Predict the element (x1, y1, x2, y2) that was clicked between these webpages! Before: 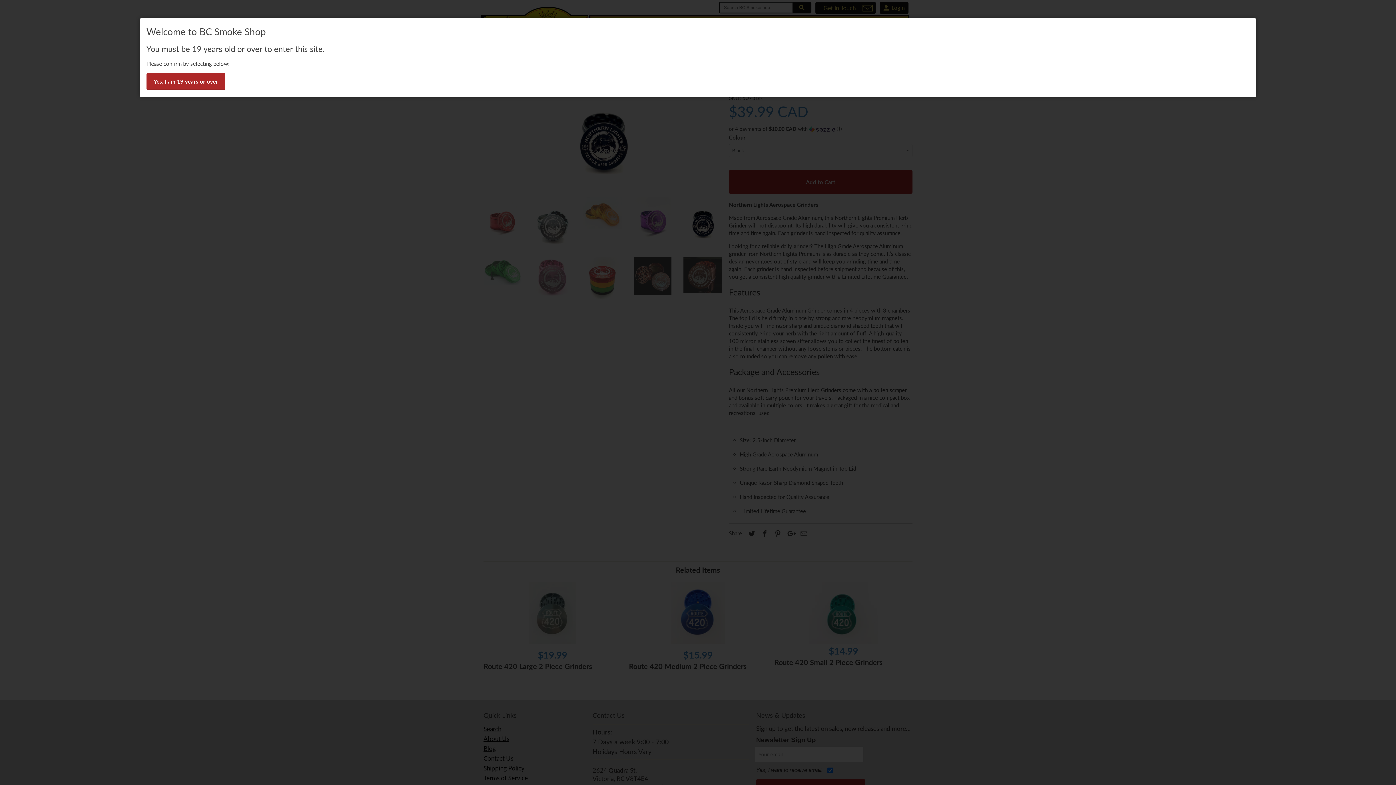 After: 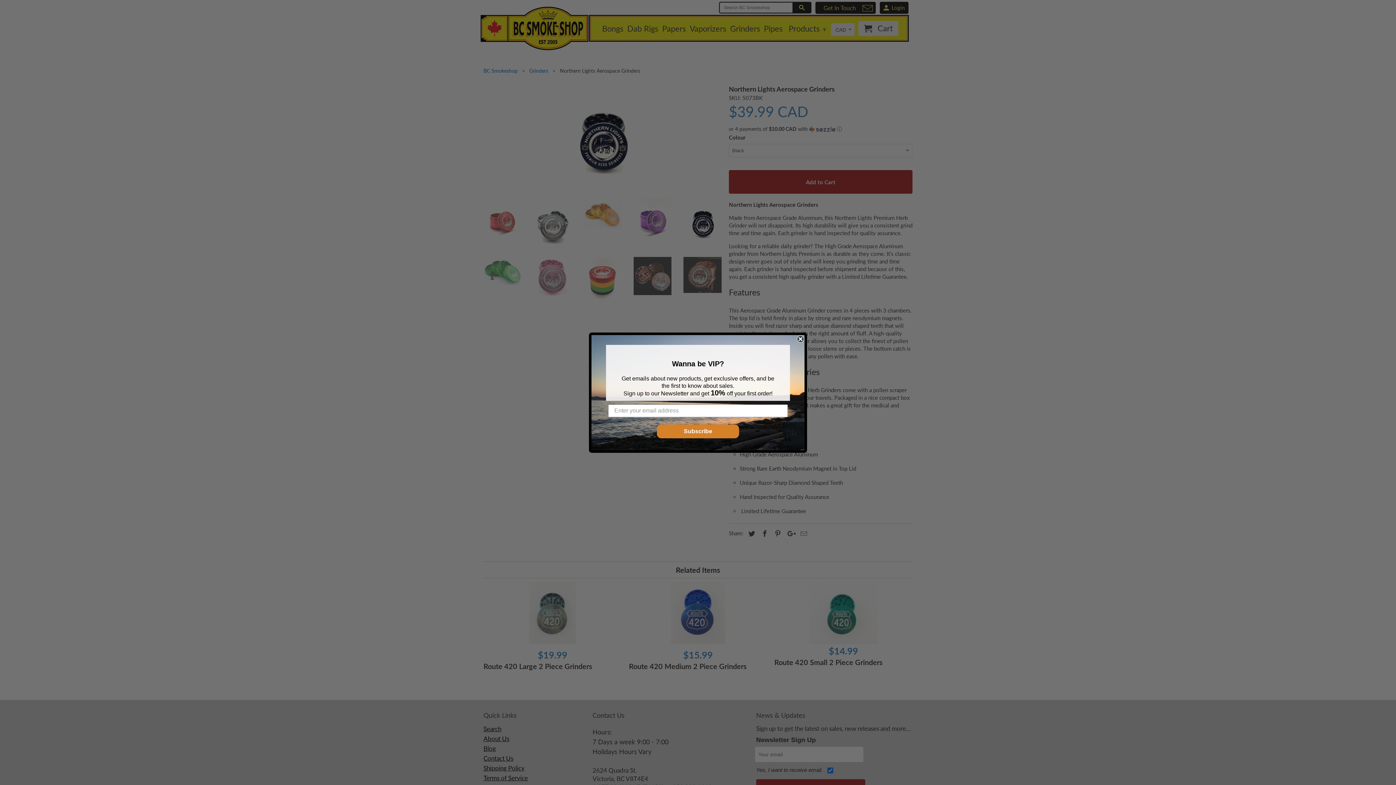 Action: label: Yes, I am 19 years or over bbox: (146, 73, 225, 90)